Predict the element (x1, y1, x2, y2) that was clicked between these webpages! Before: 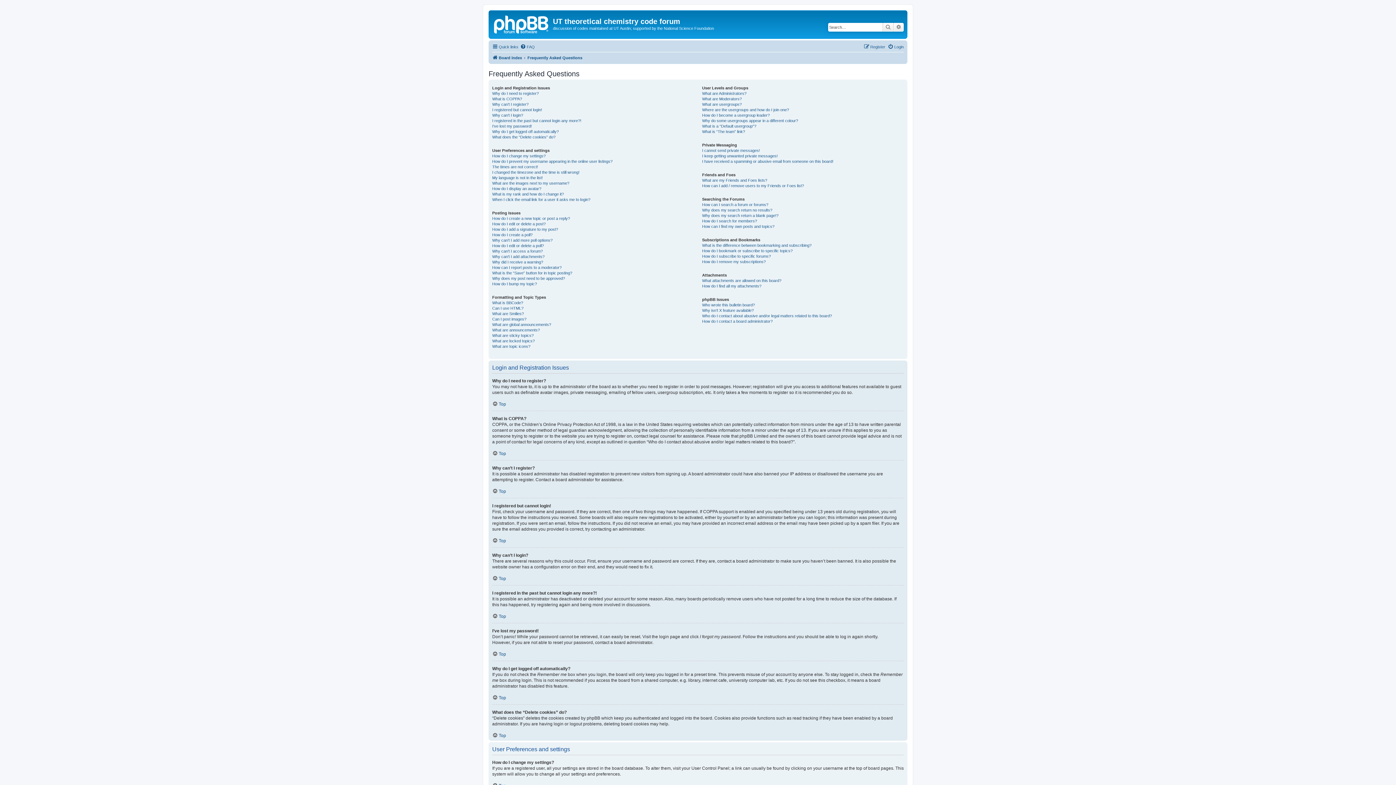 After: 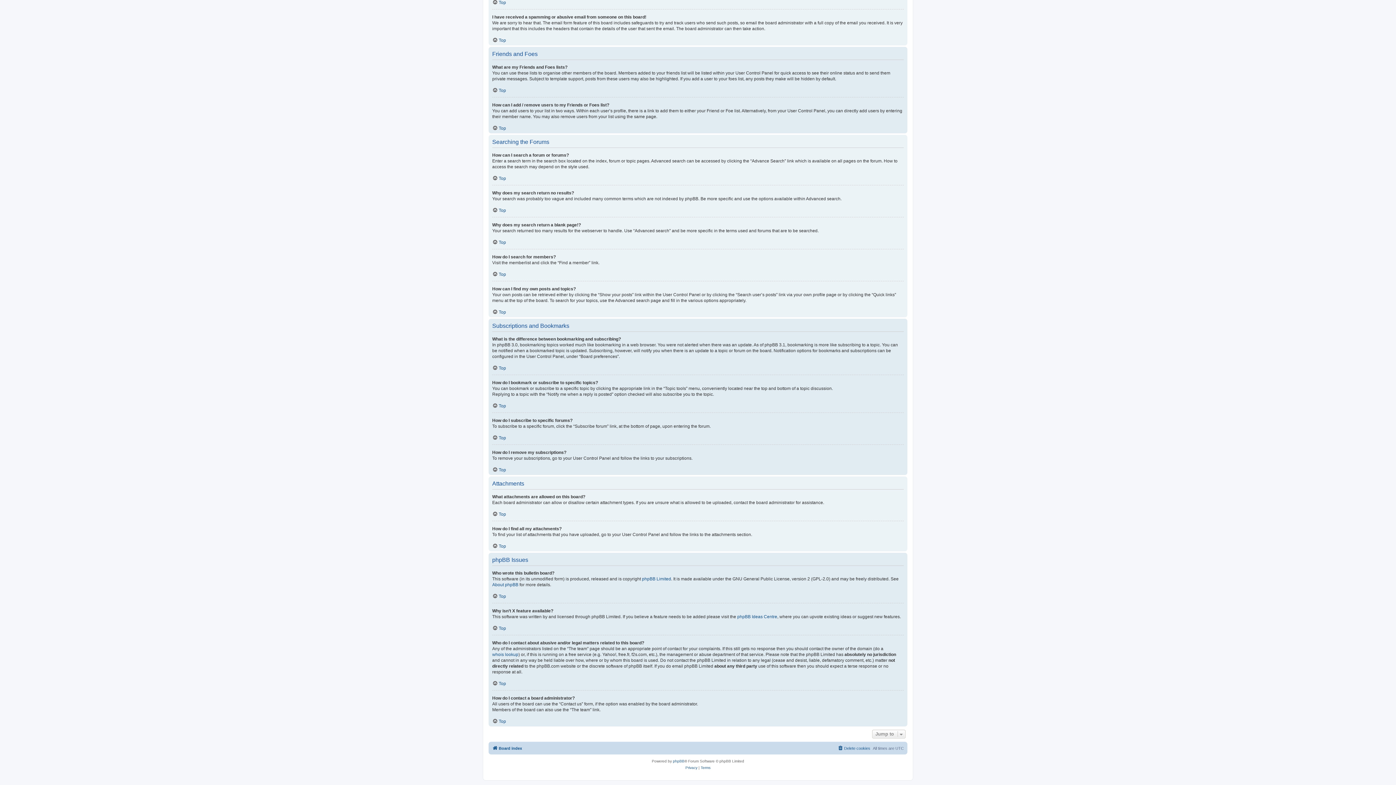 Action: bbox: (702, 313, 832, 318) label: Who do I contact about abusive and/or legal matters related to this board?